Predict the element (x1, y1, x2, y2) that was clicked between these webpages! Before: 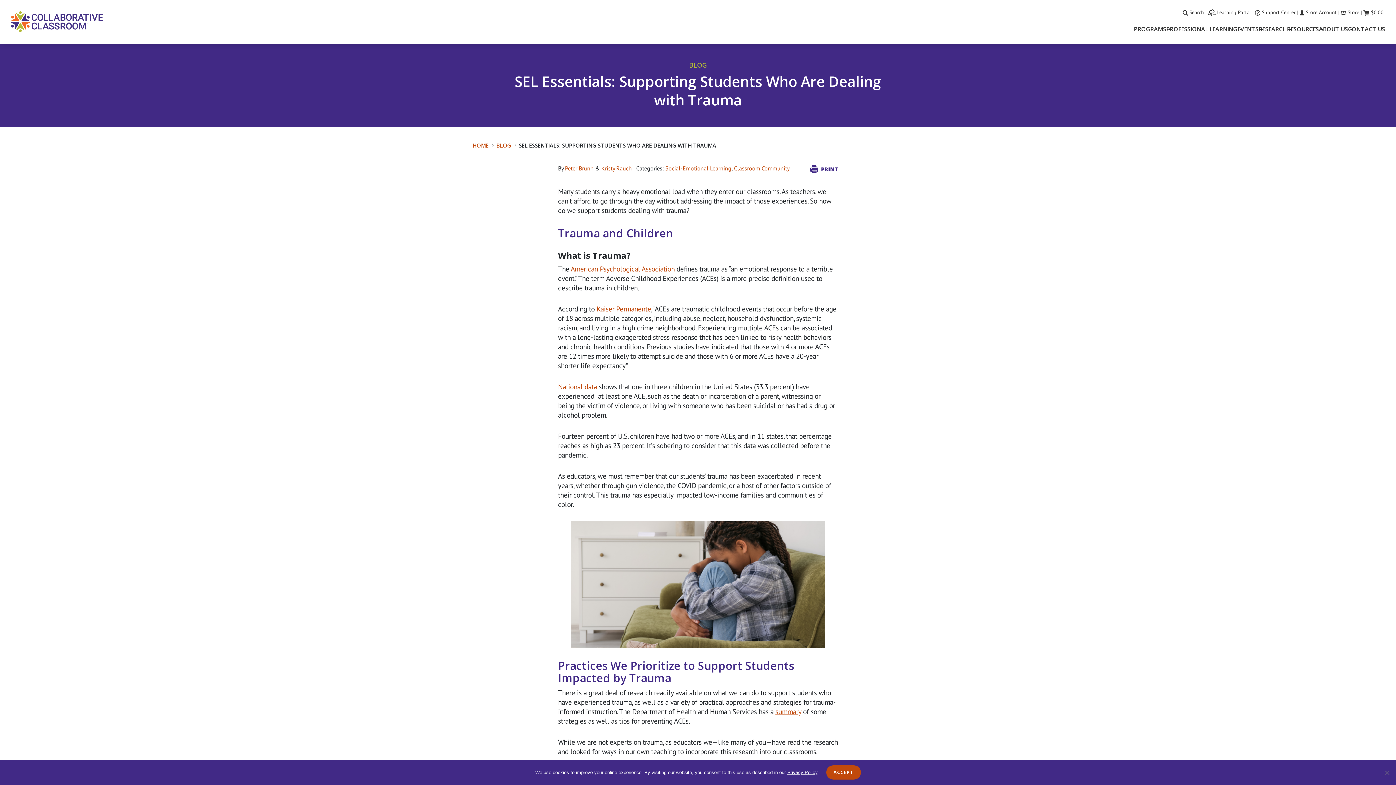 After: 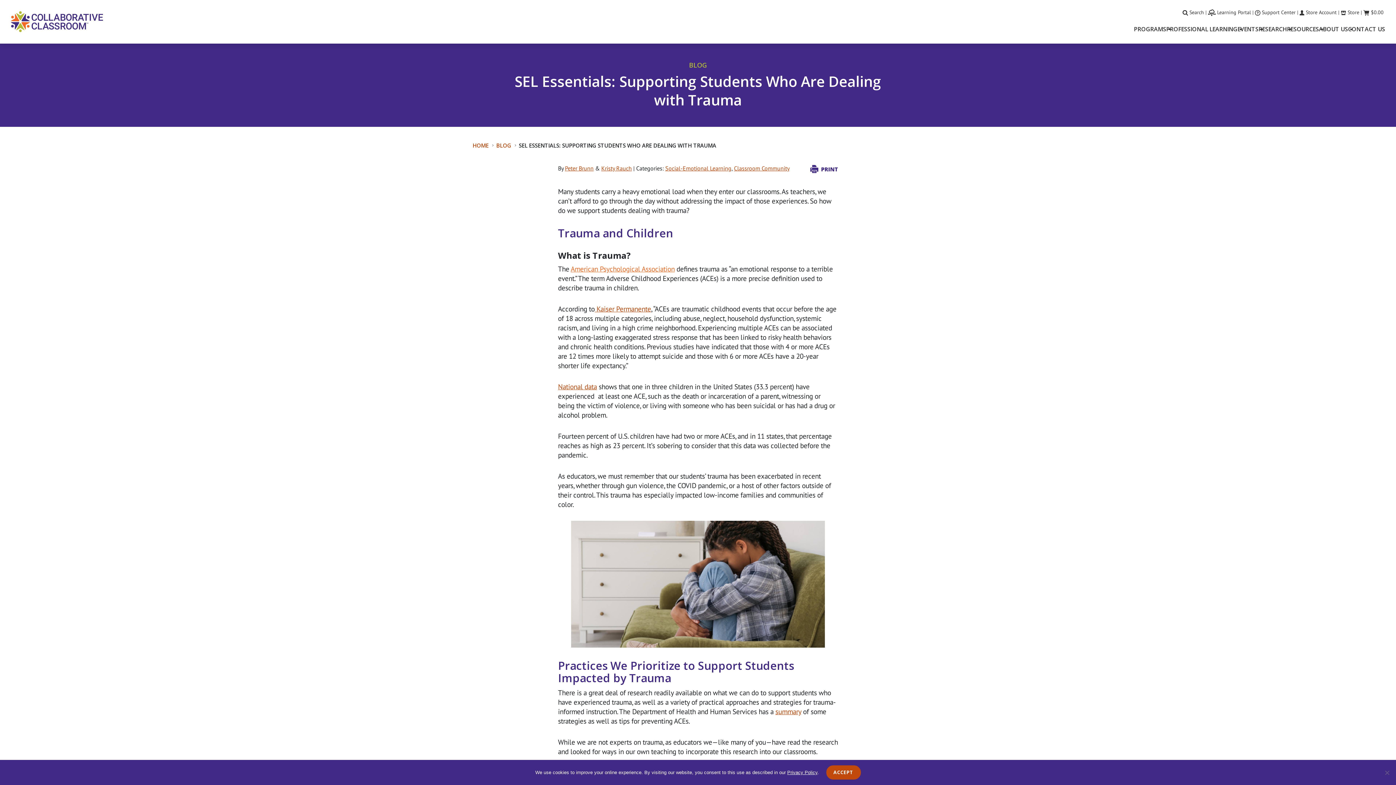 Action: label: American Psychological Association bbox: (570, 264, 674, 273)